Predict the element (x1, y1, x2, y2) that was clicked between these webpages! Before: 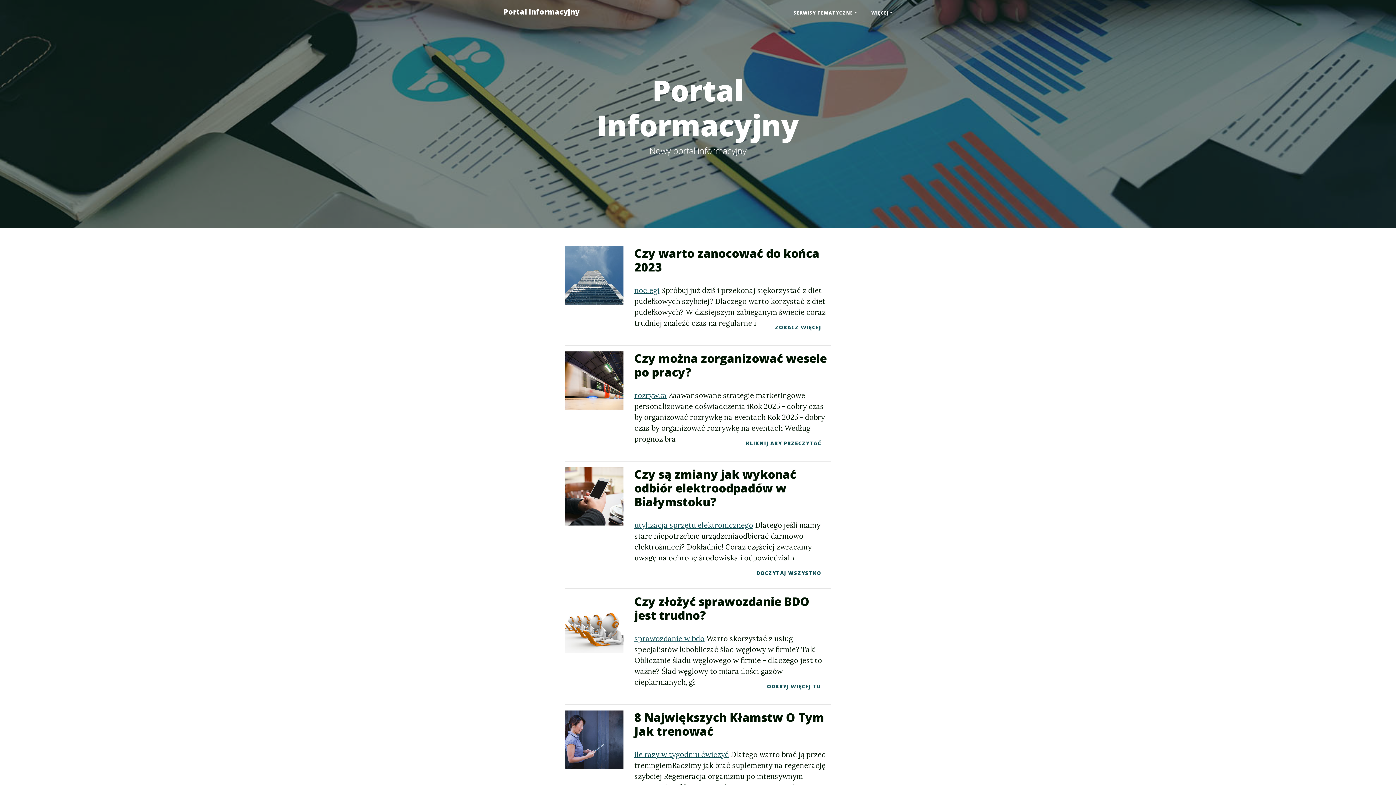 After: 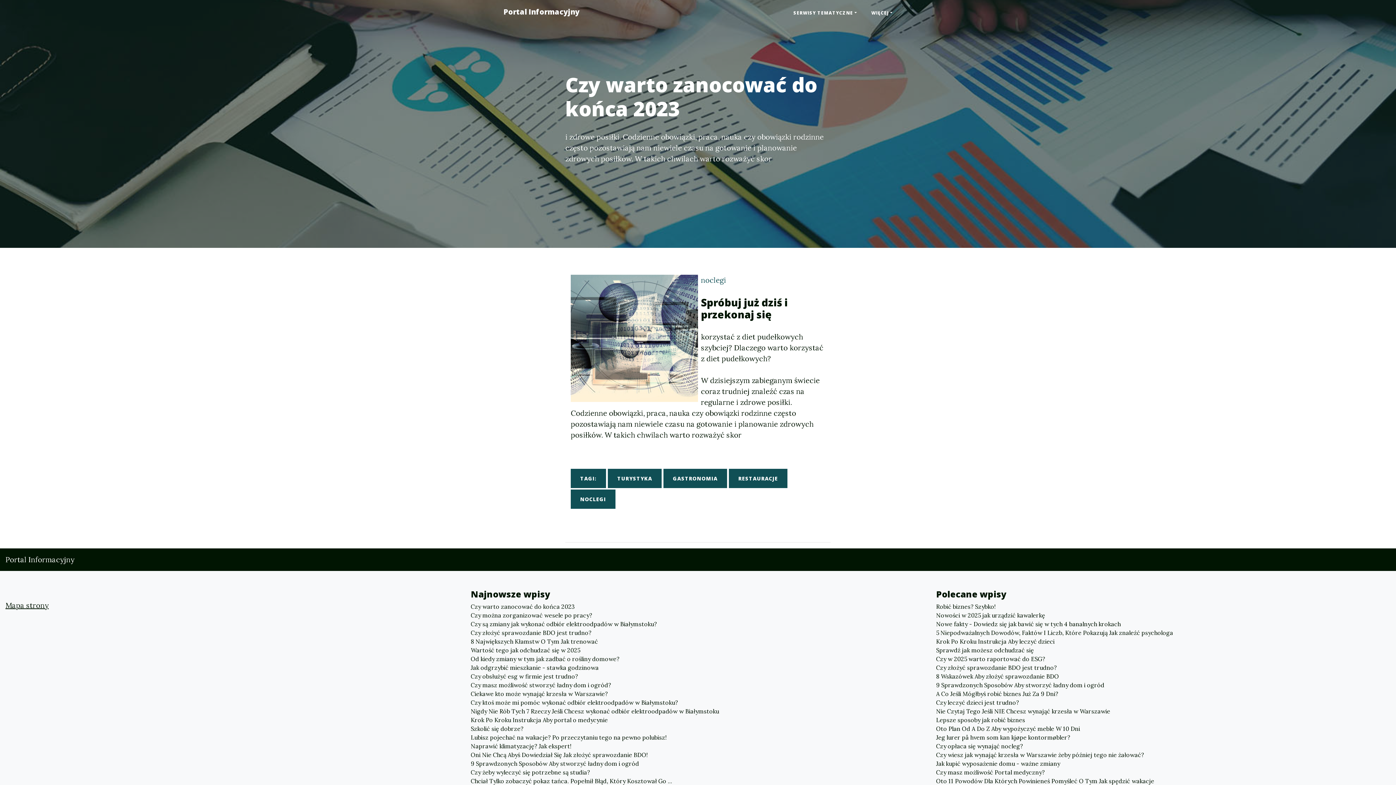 Action: bbox: (765, 317, 830, 337) label: ZOBACZ WIĘCEJ